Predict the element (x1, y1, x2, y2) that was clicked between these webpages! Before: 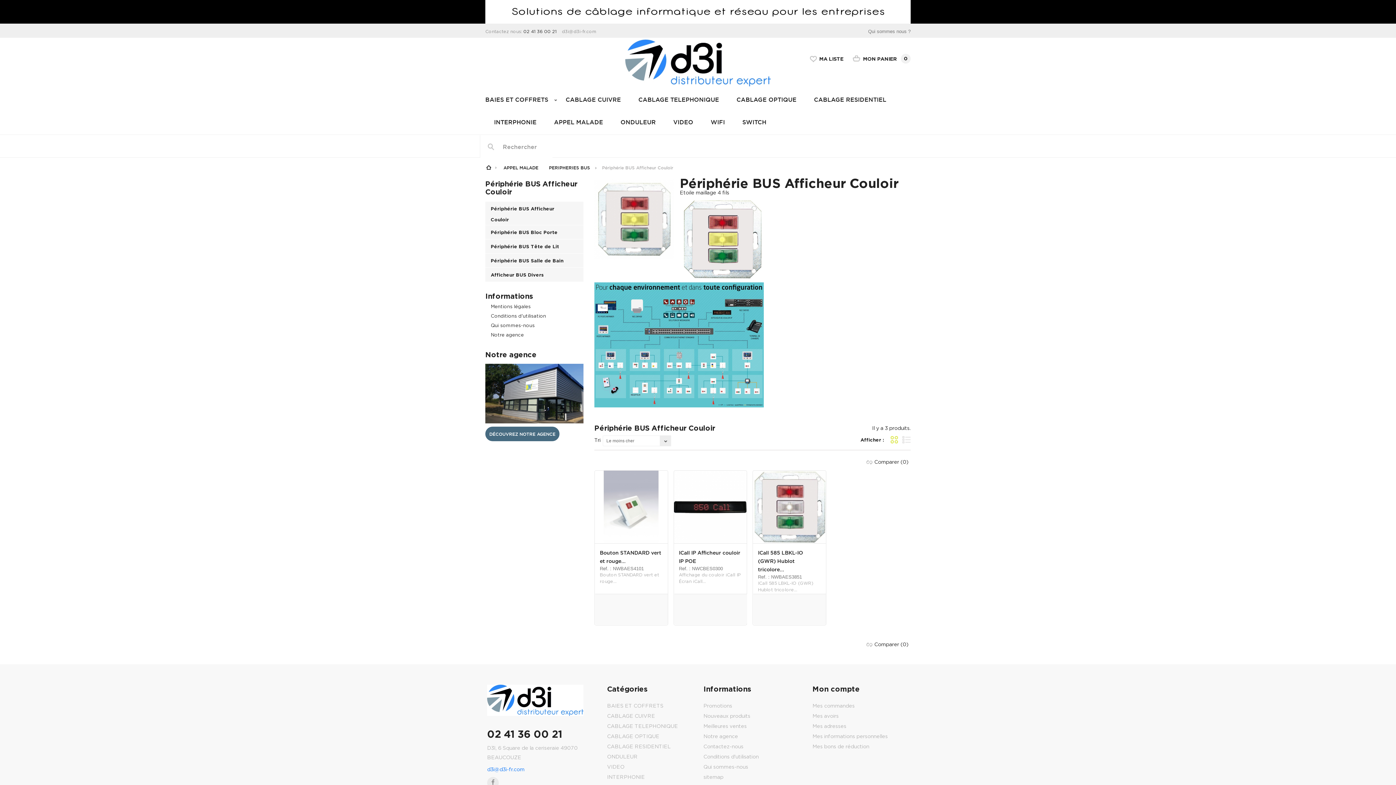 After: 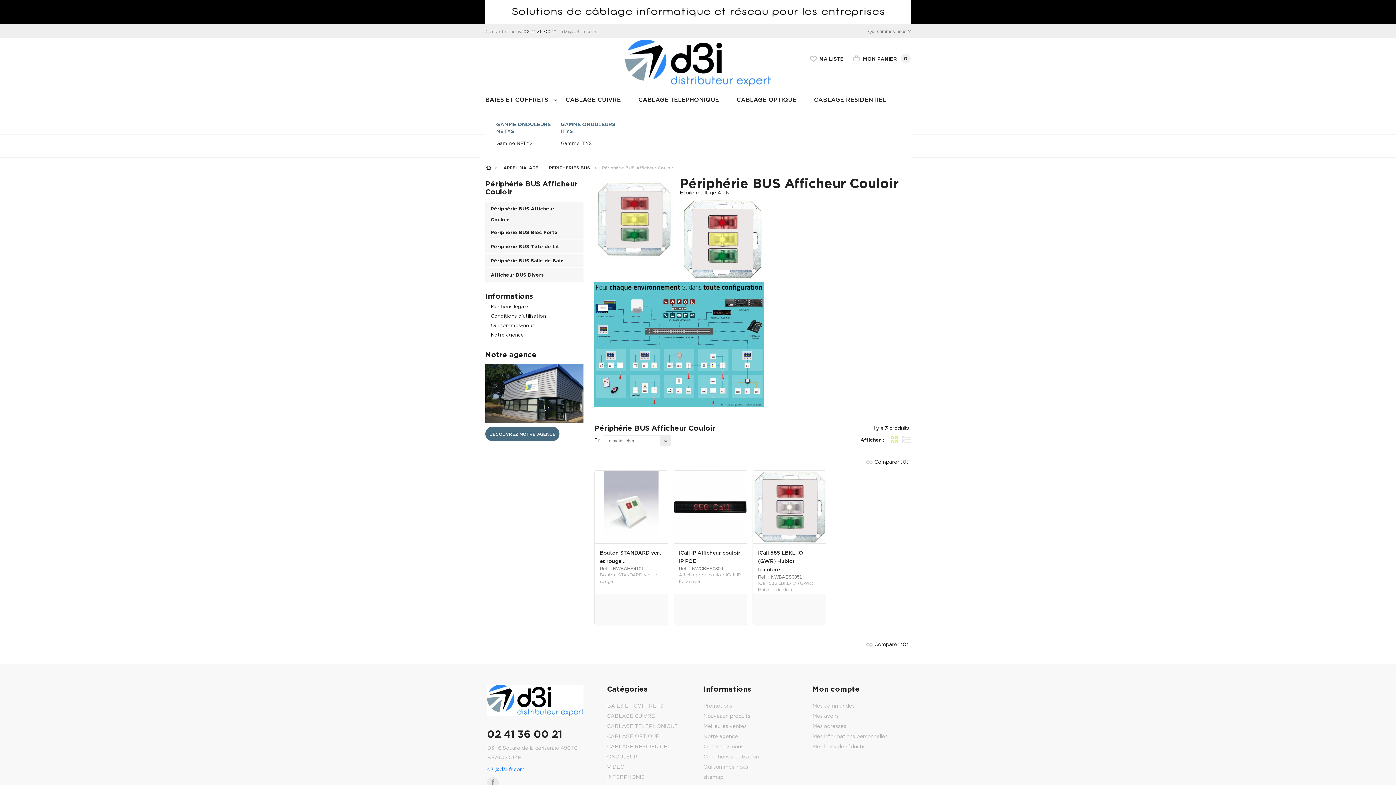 Action: bbox: (612, 110, 664, 133) label: ONDULEUR